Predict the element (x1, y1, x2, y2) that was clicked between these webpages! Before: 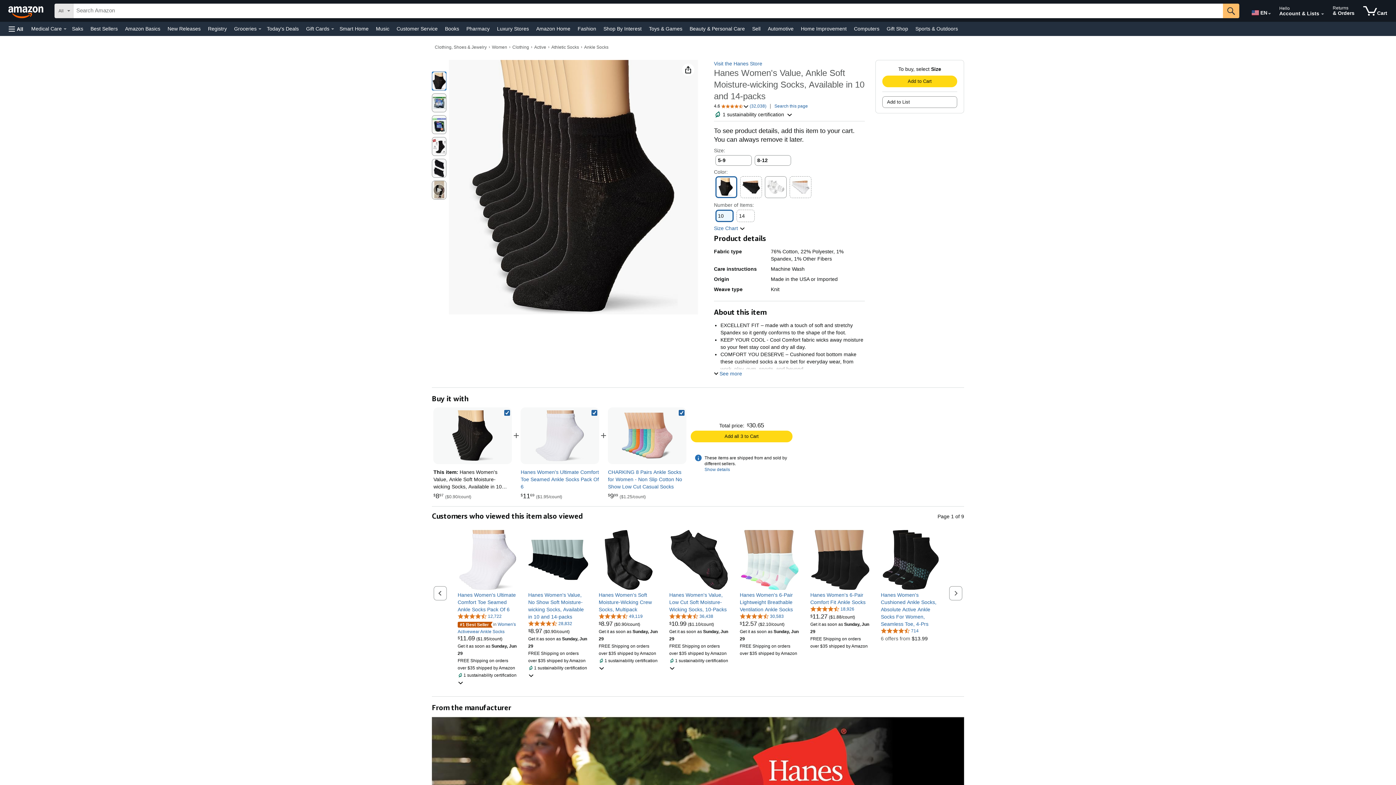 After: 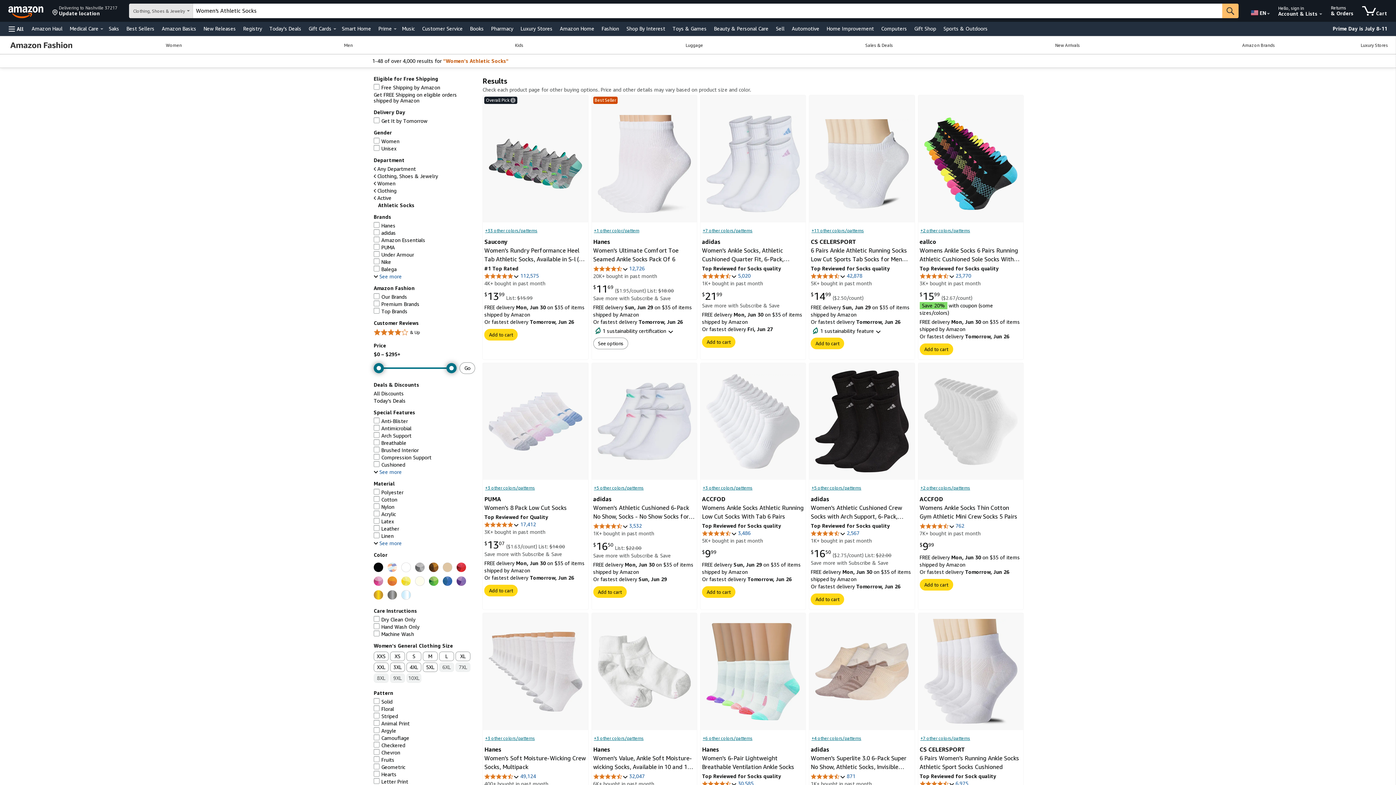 Action: bbox: (551, 44, 579, 49) label: Athletic Socks